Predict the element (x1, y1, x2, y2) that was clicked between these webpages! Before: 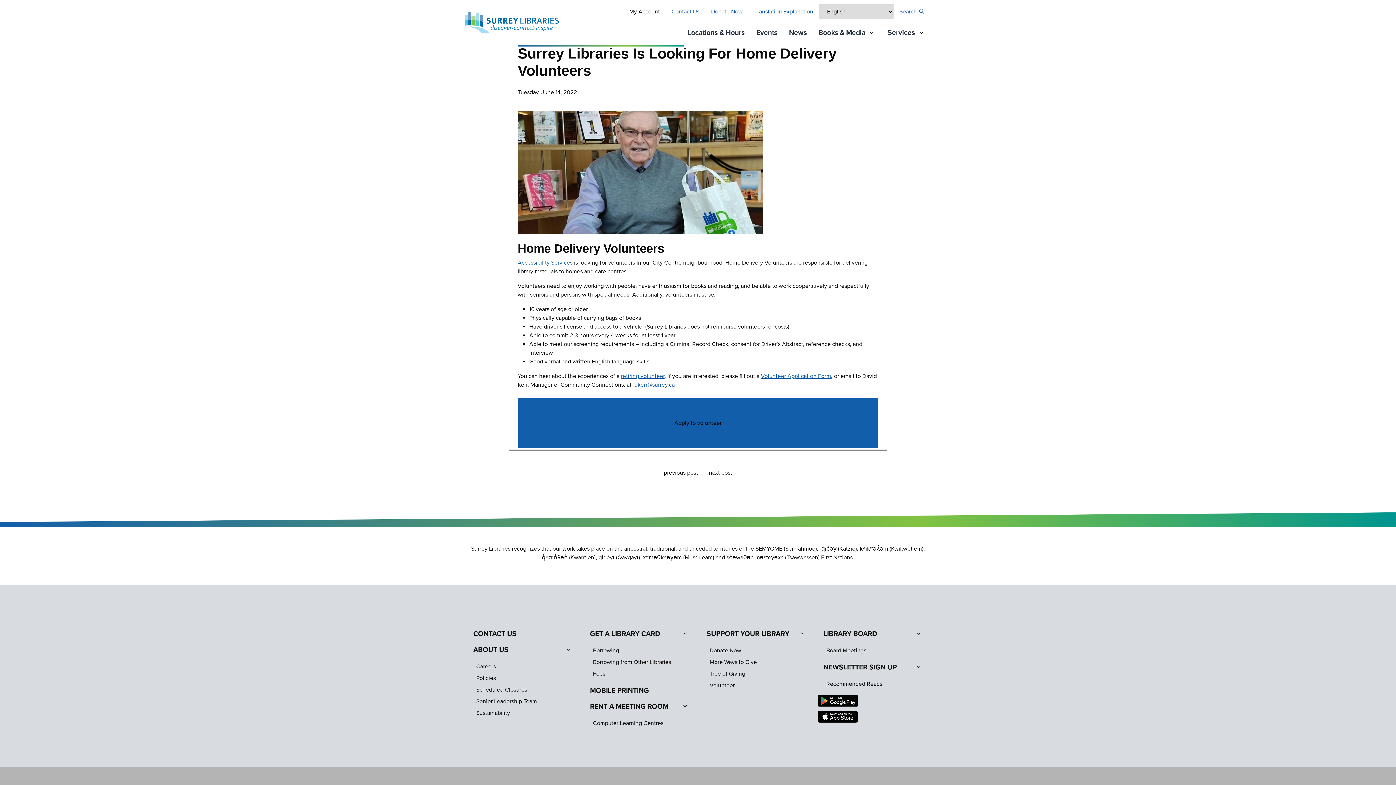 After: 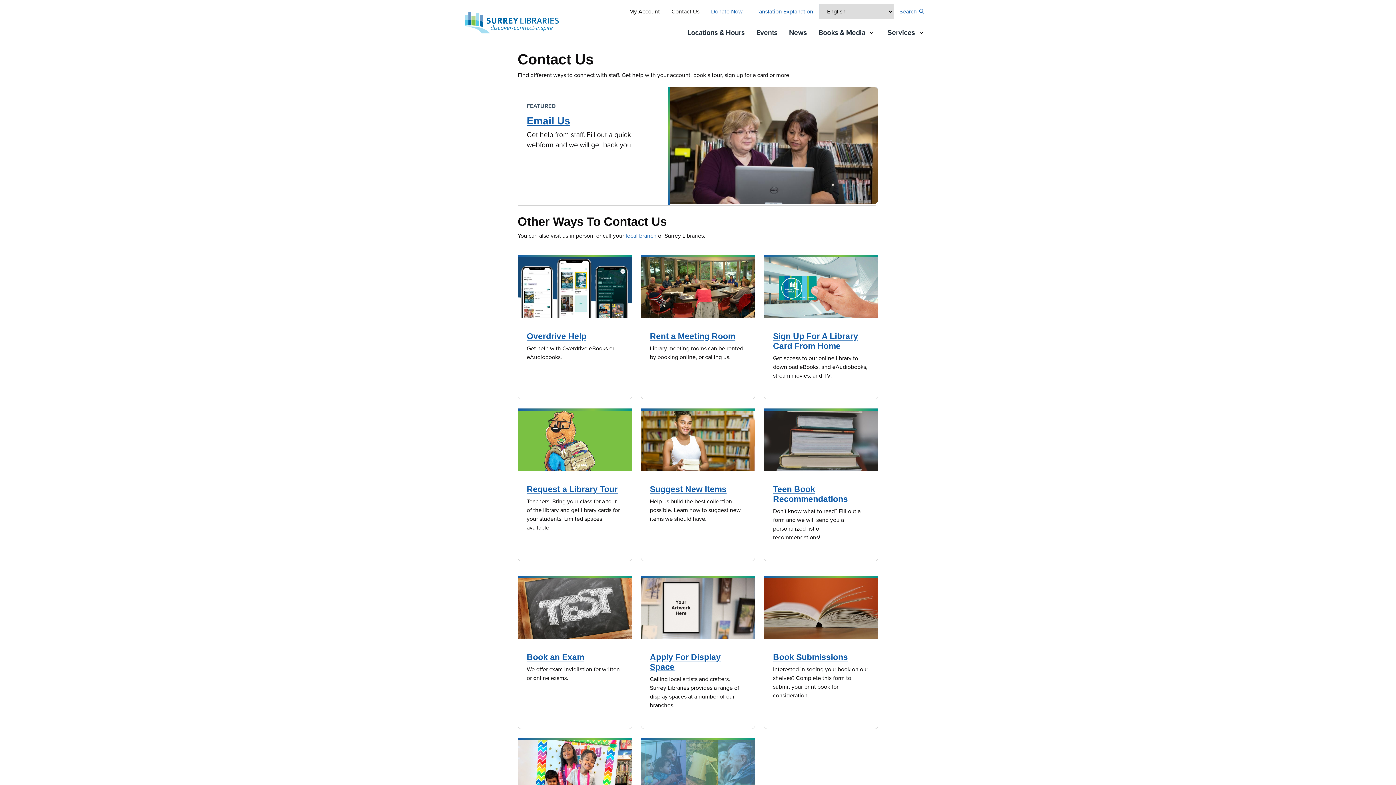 Action: label: CONTACT US bbox: (467, 626, 578, 642)